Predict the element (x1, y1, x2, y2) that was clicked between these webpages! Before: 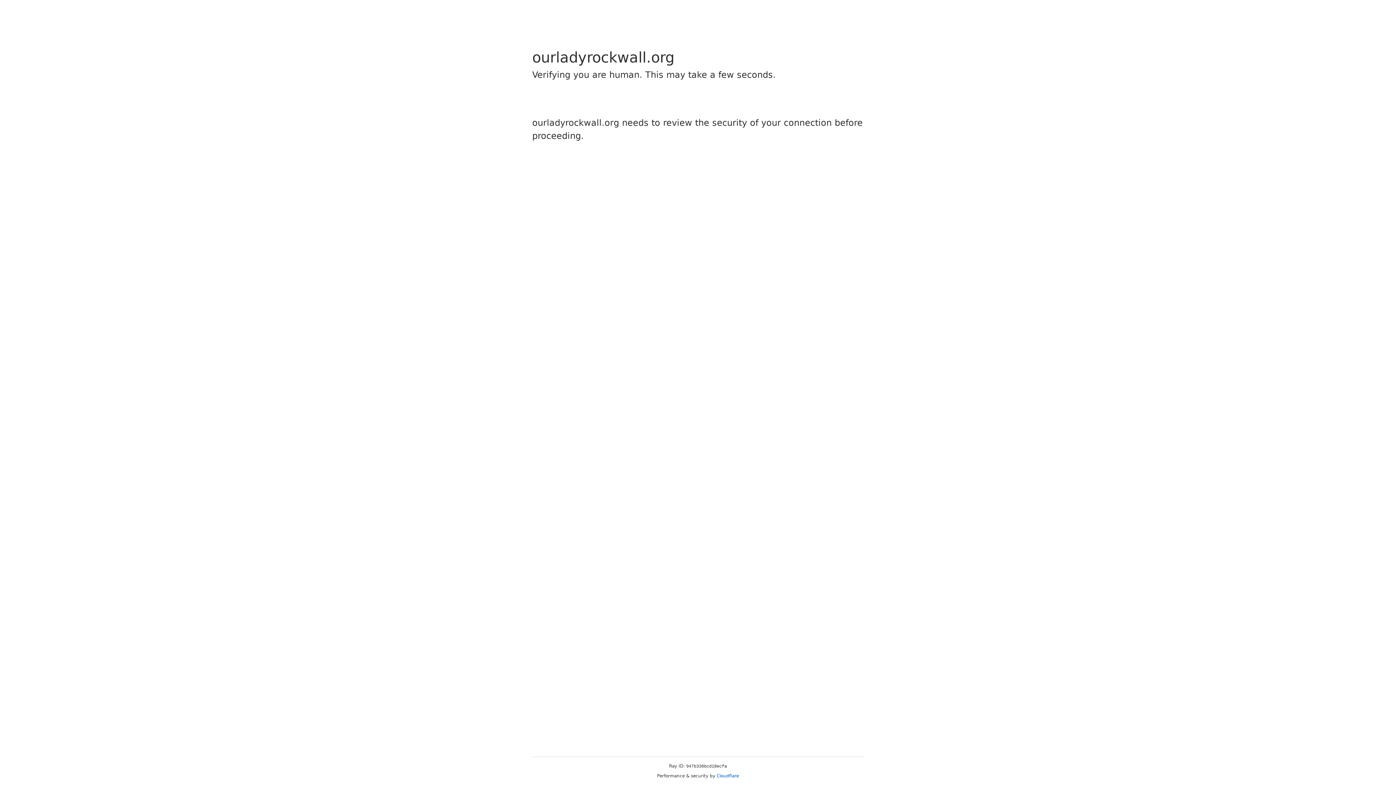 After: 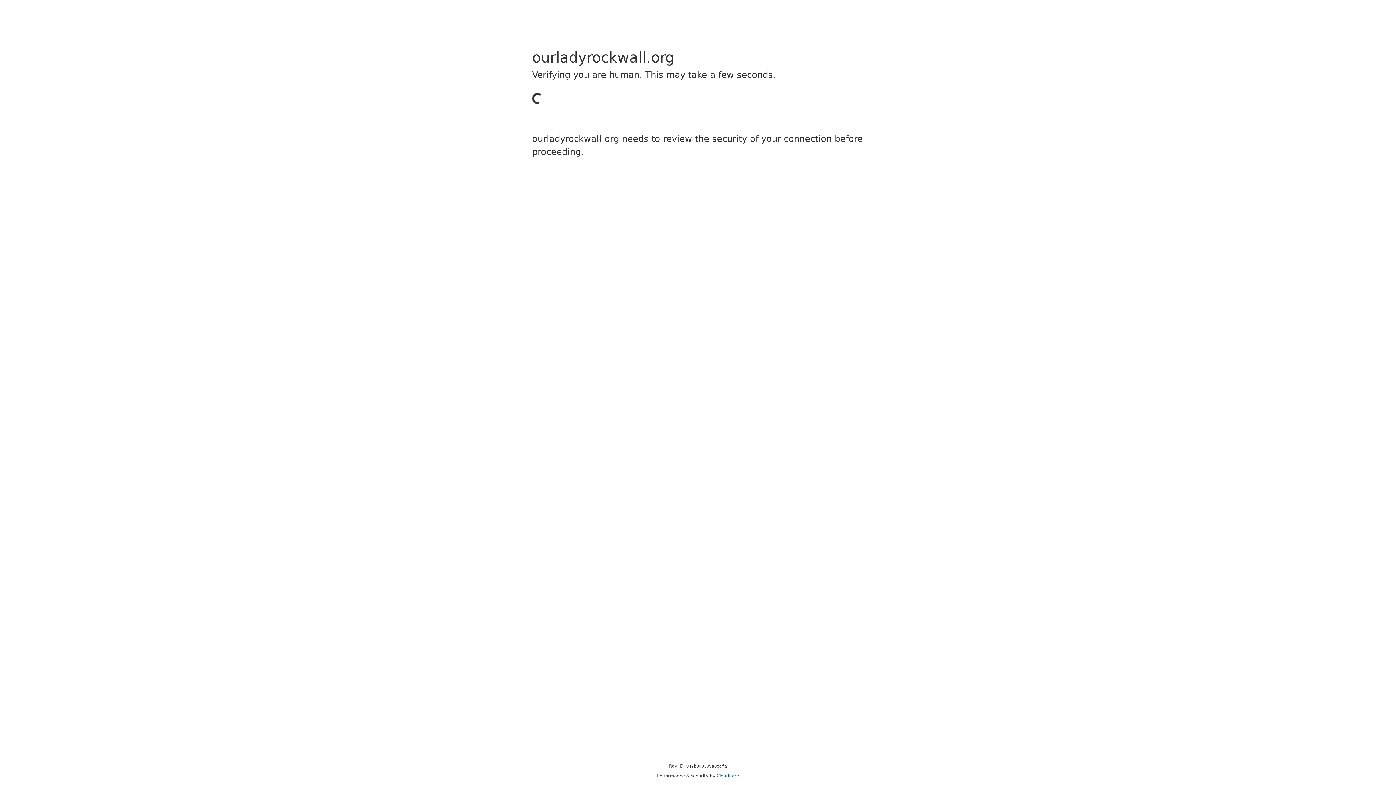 Action: bbox: (716, 773, 739, 778) label: Cloudflare